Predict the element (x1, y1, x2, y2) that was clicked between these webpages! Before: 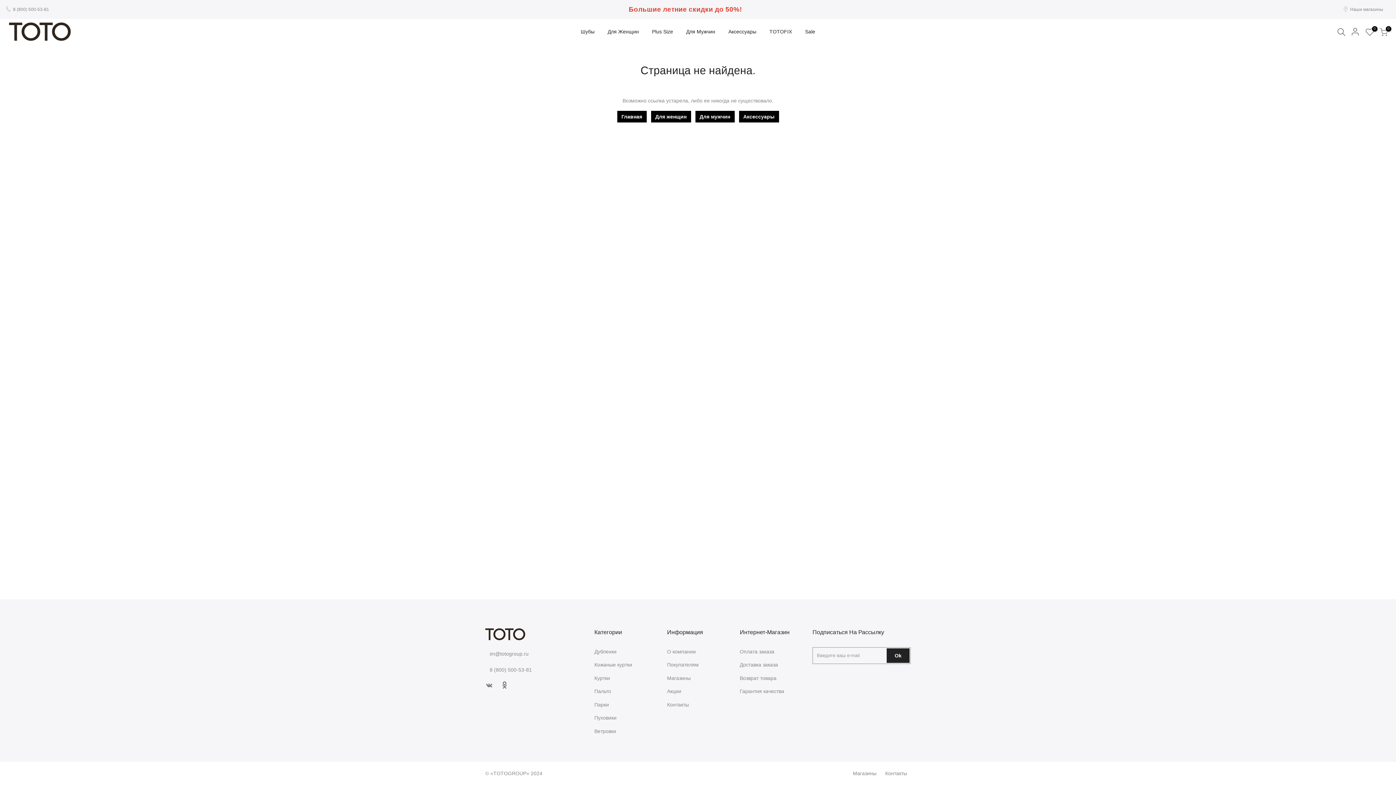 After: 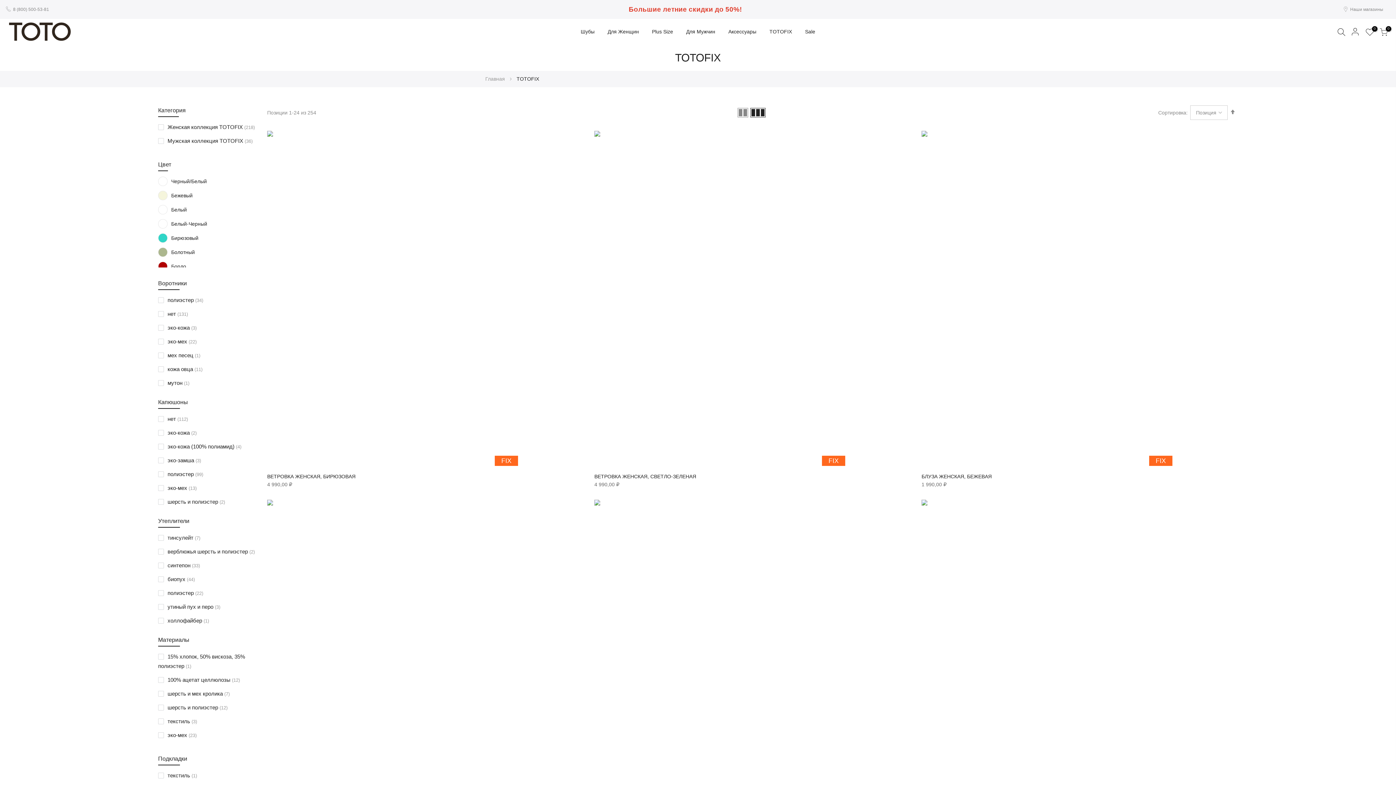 Action: label: TOTOFIX bbox: (765, 21, 796, 41)